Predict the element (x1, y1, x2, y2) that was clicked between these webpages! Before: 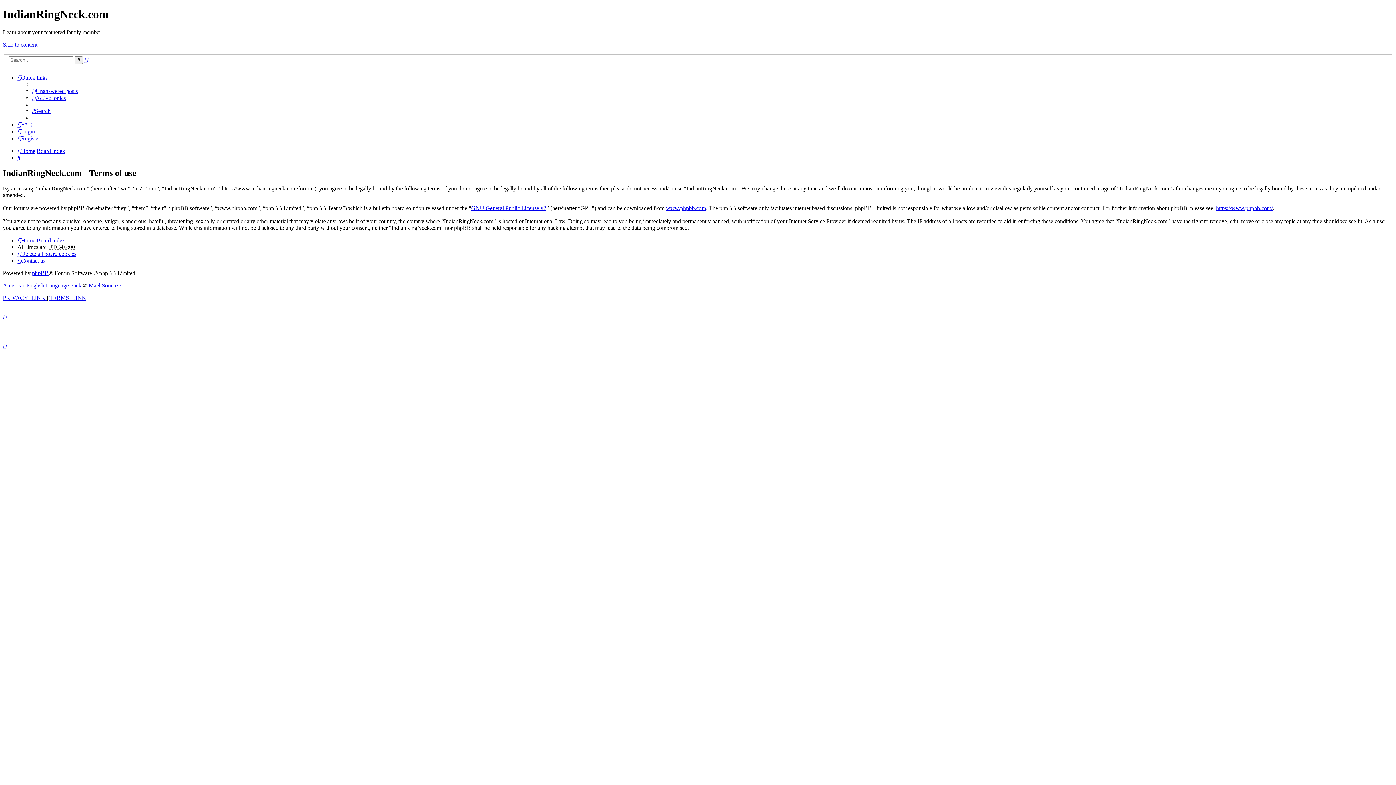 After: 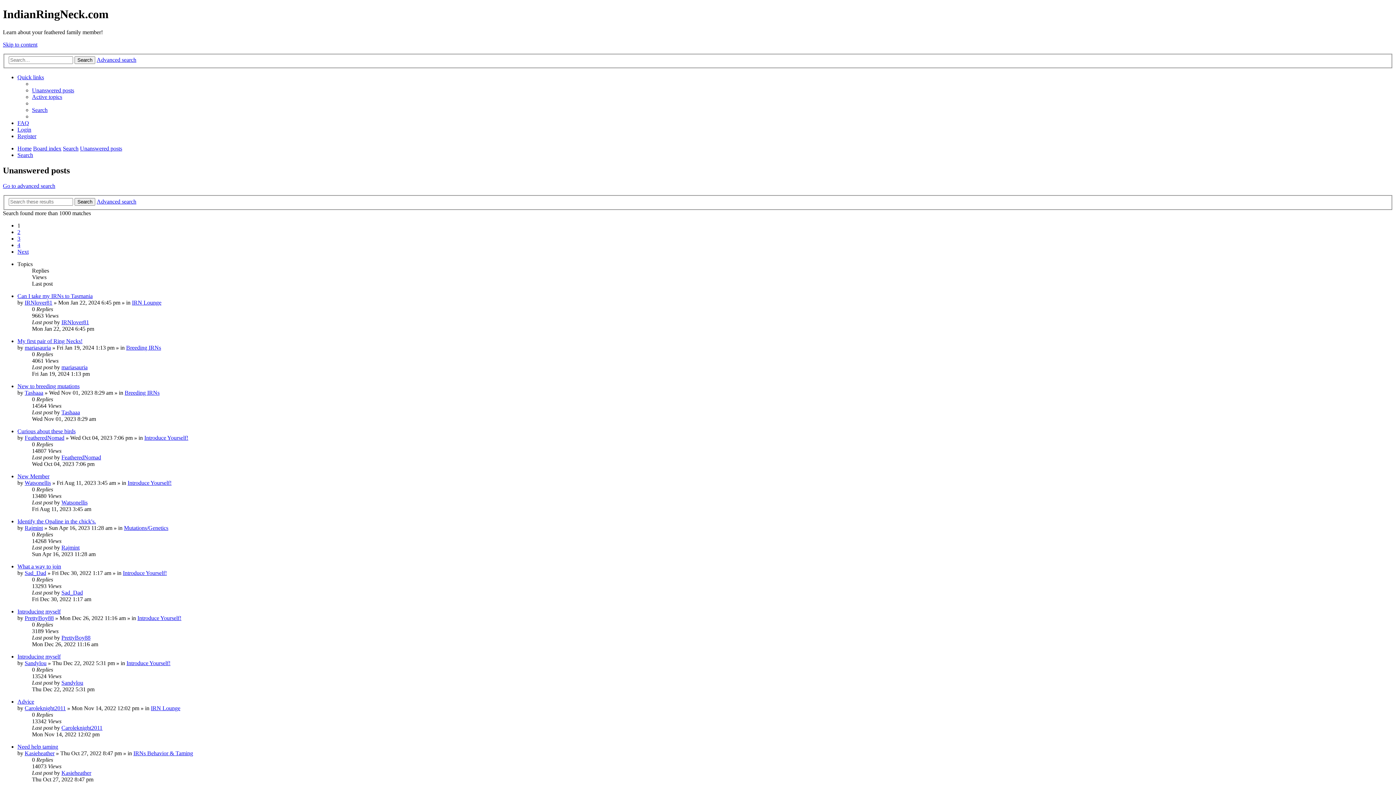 Action: bbox: (32, 88, 77, 94) label: Unanswered posts